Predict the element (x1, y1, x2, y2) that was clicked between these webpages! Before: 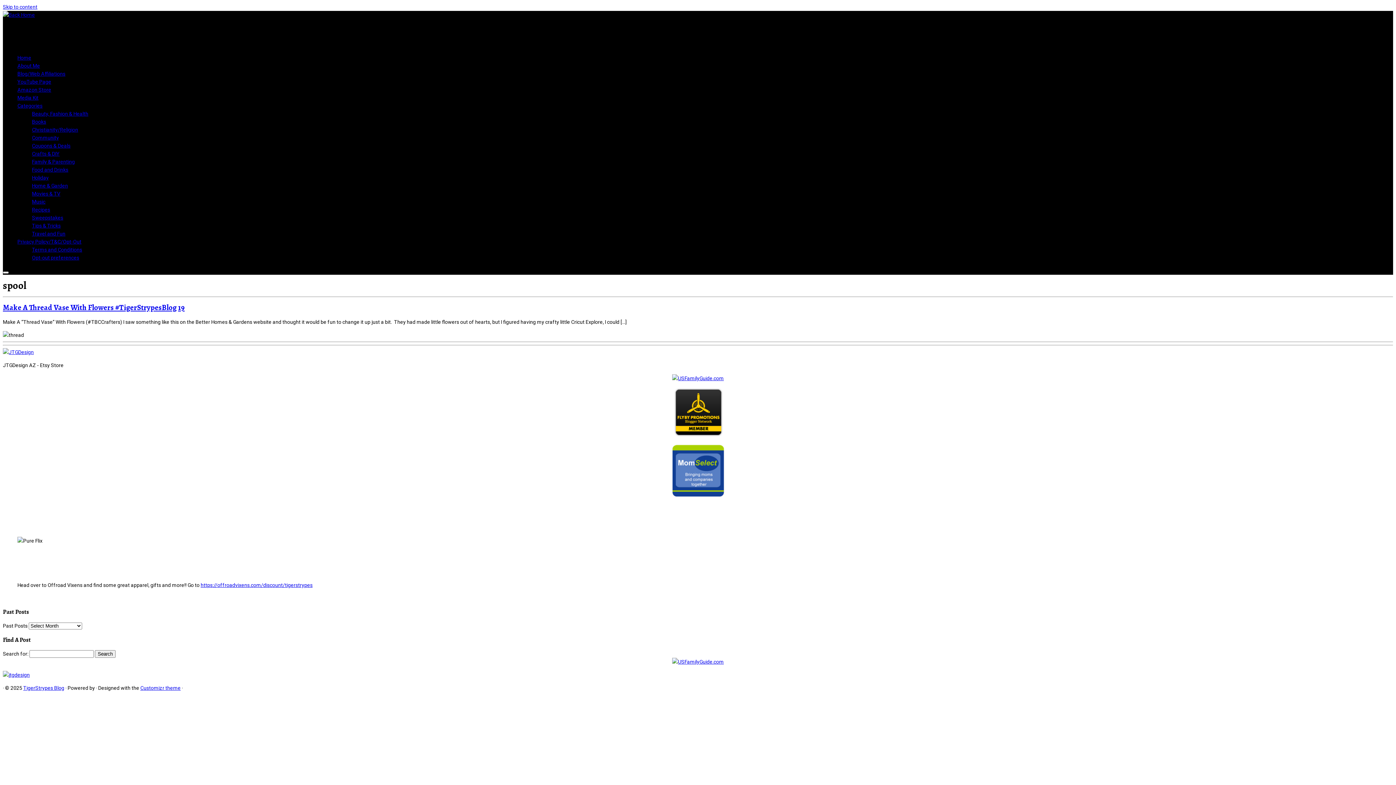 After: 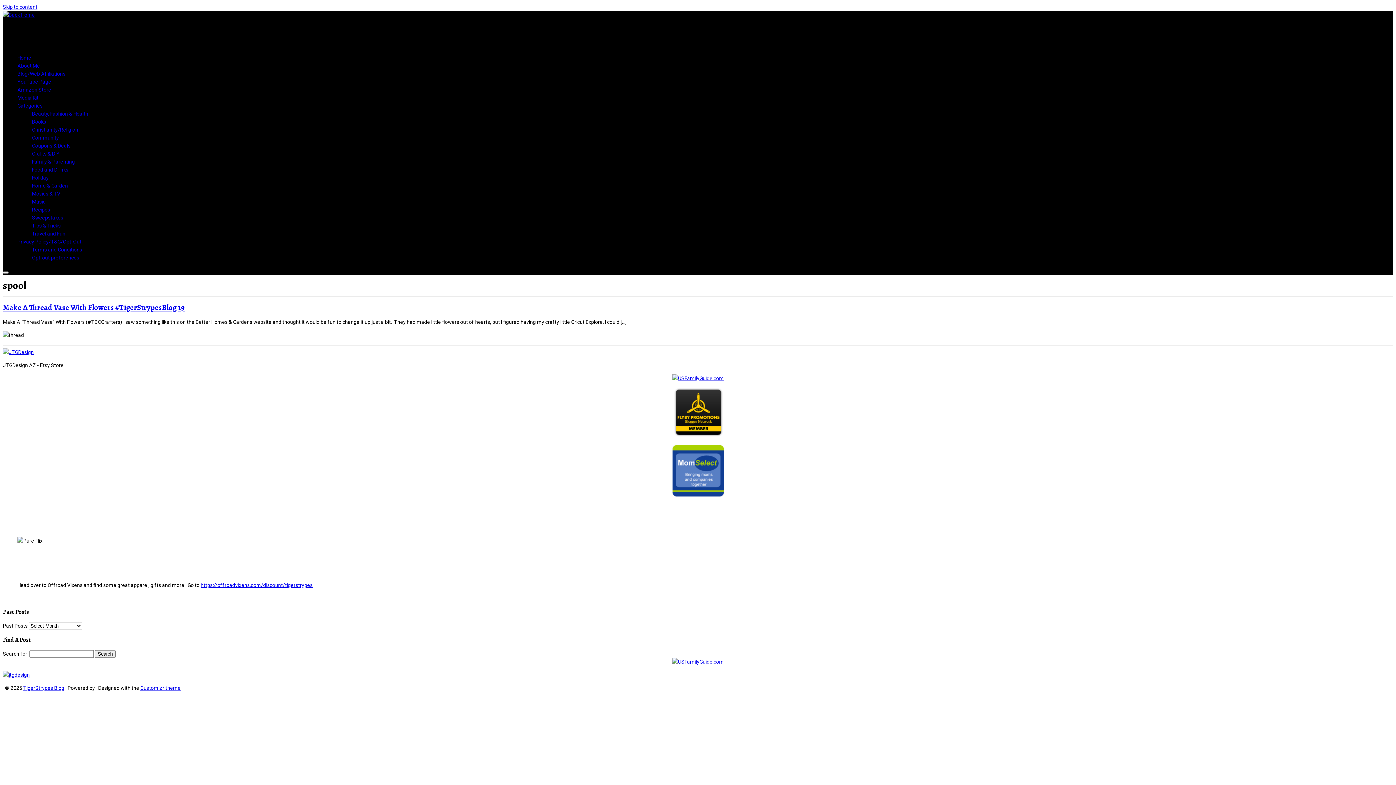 Action: bbox: (672, 375, 724, 381)